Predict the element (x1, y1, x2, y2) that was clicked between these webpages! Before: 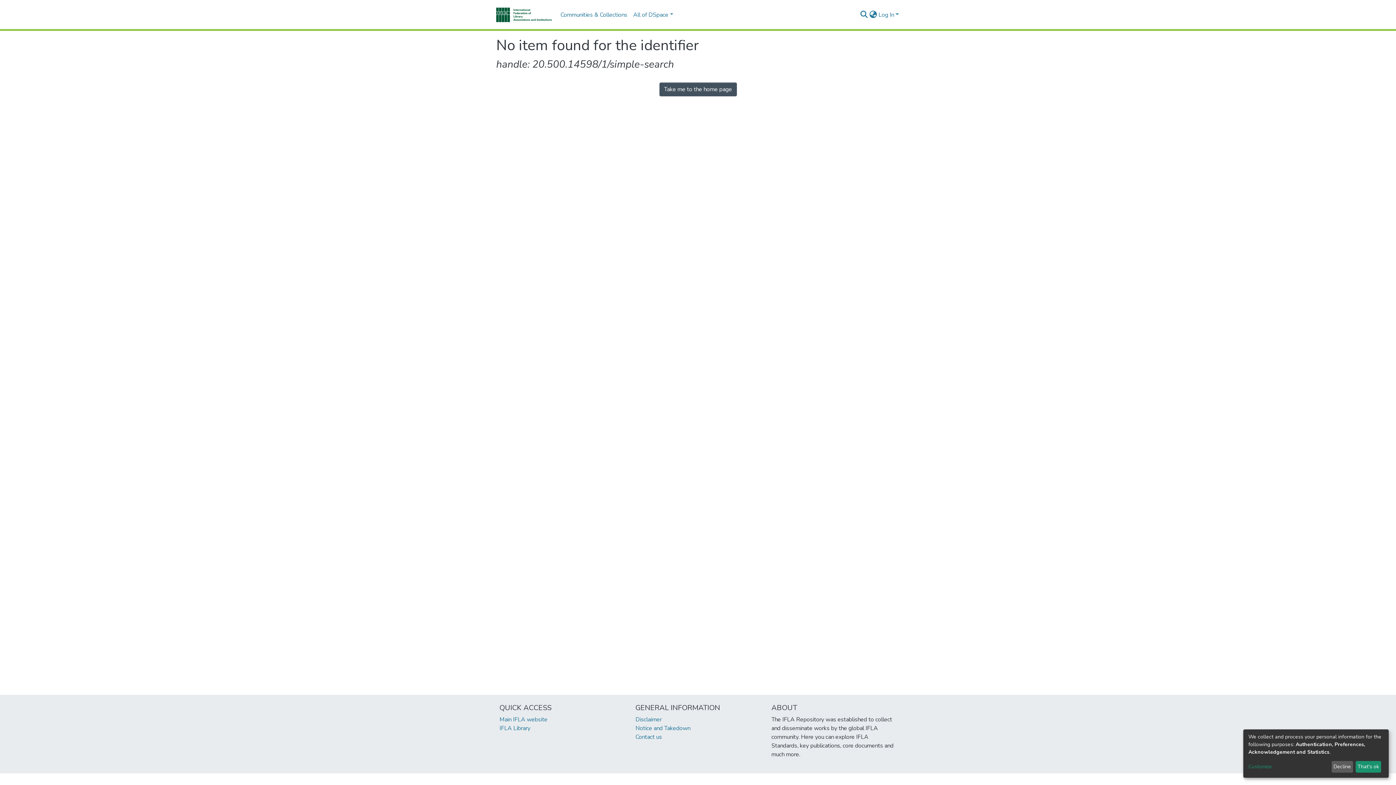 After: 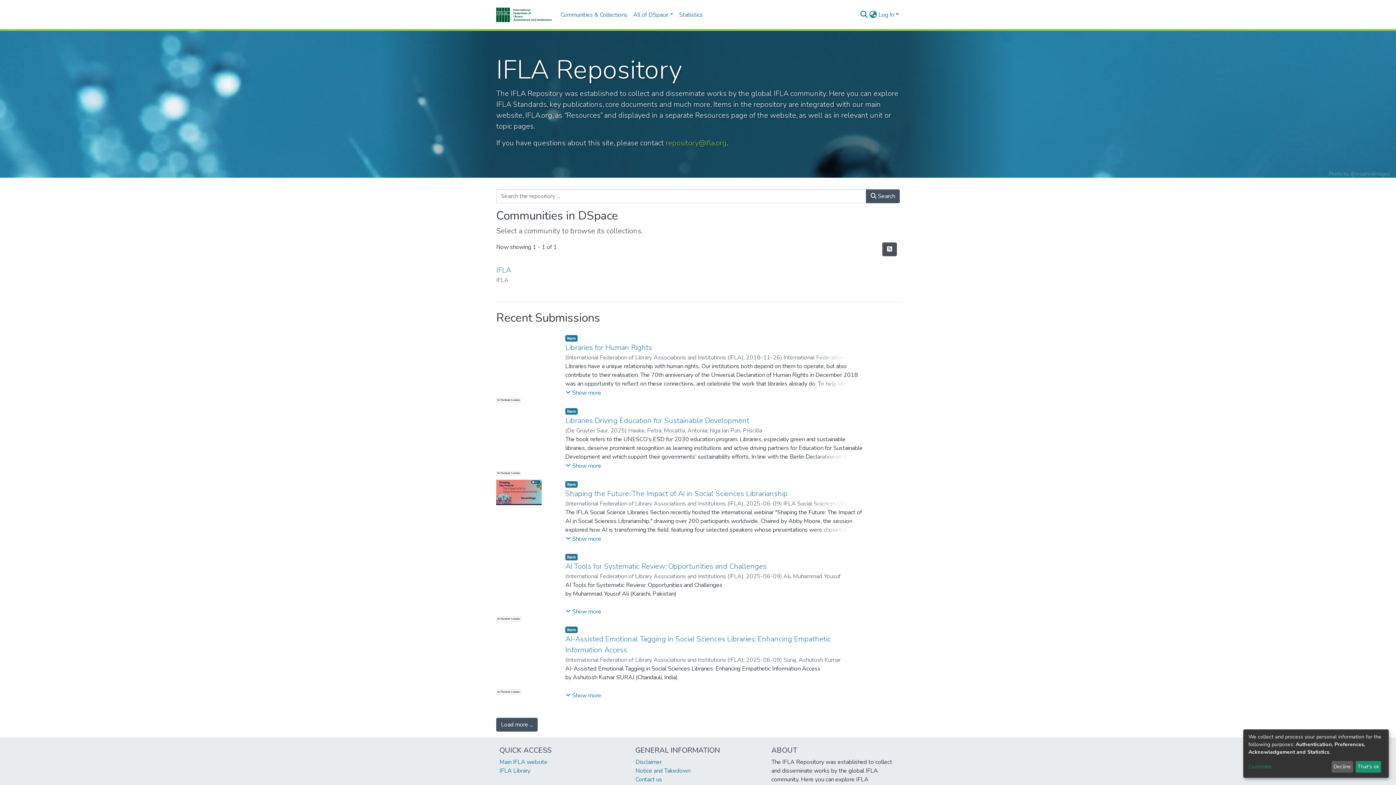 Action: bbox: (496, 5, 551, 23)